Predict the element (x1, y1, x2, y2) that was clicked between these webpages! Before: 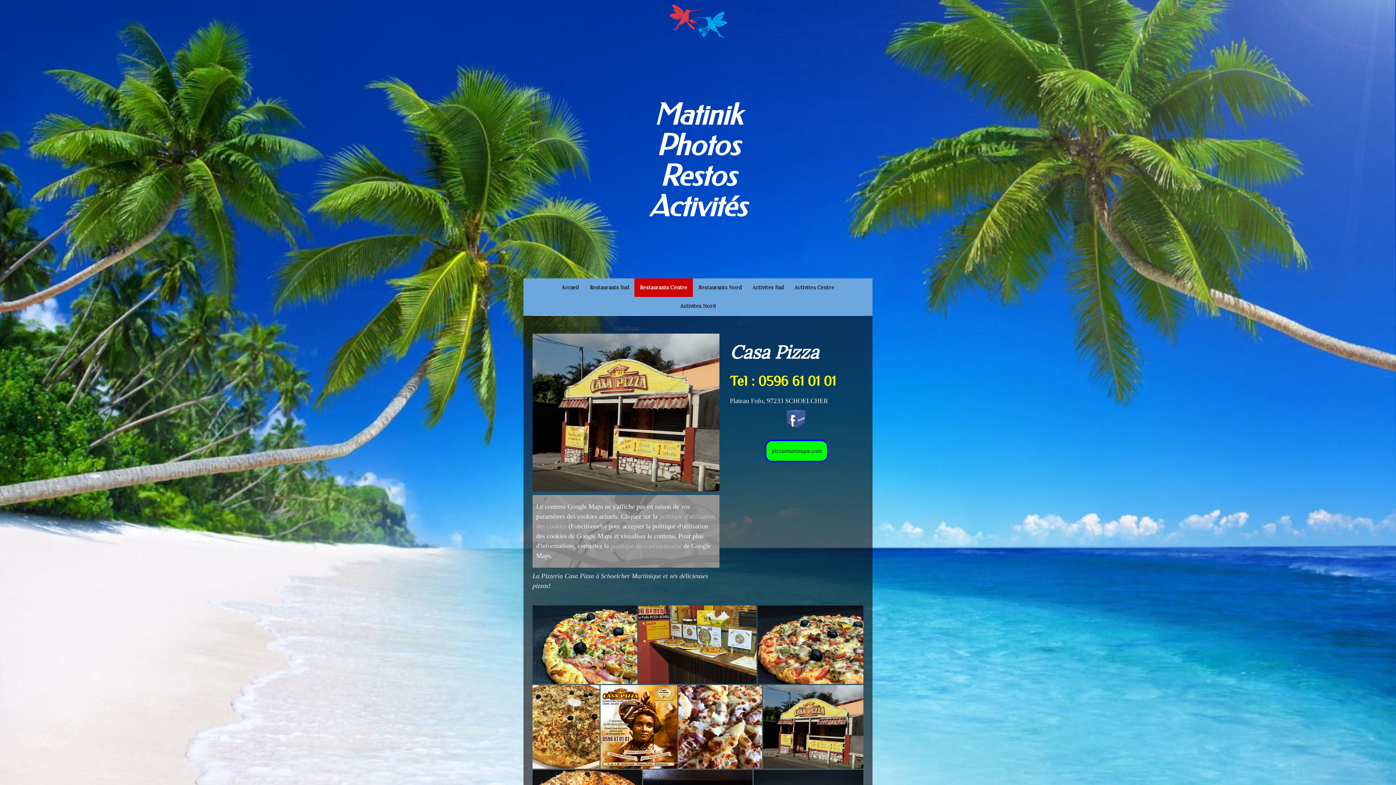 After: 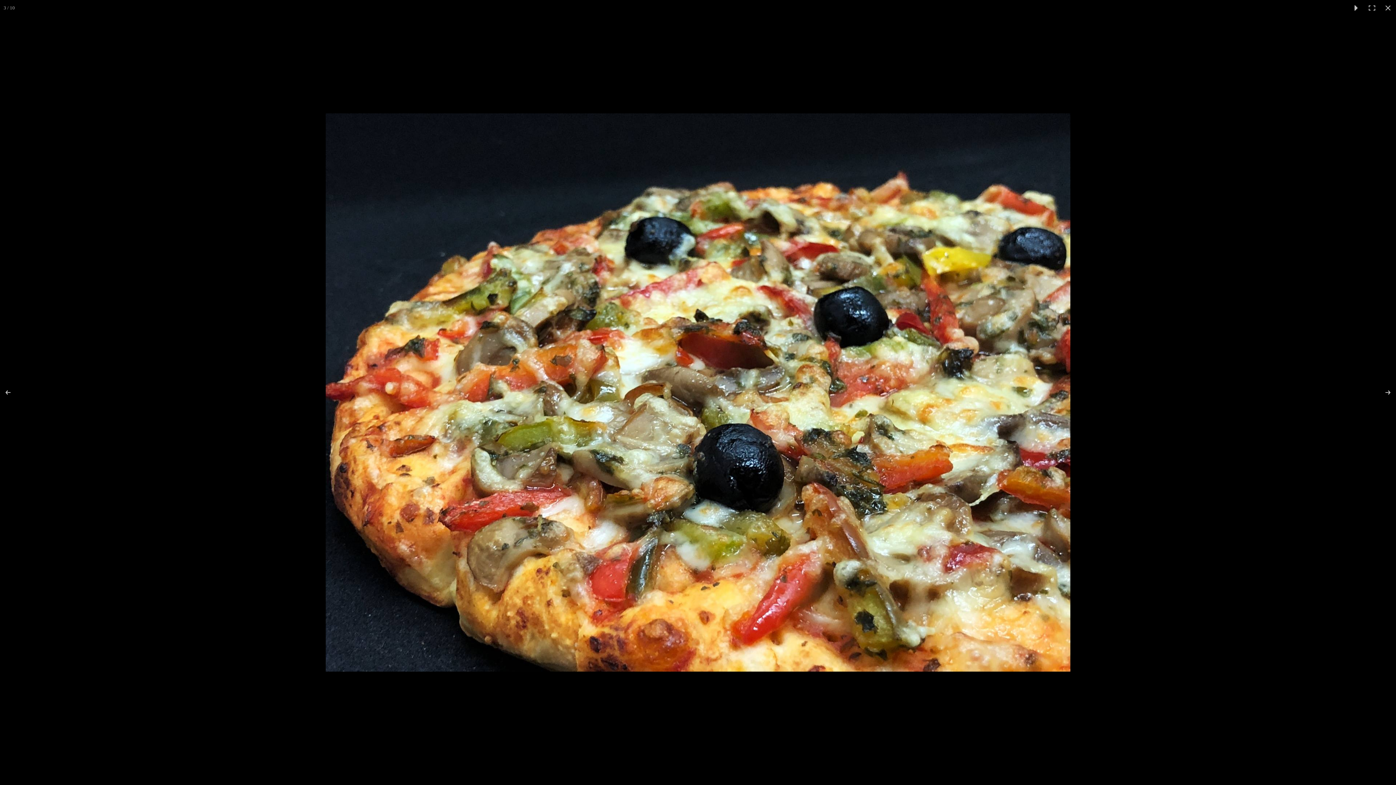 Action: bbox: (757, 605, 863, 684)